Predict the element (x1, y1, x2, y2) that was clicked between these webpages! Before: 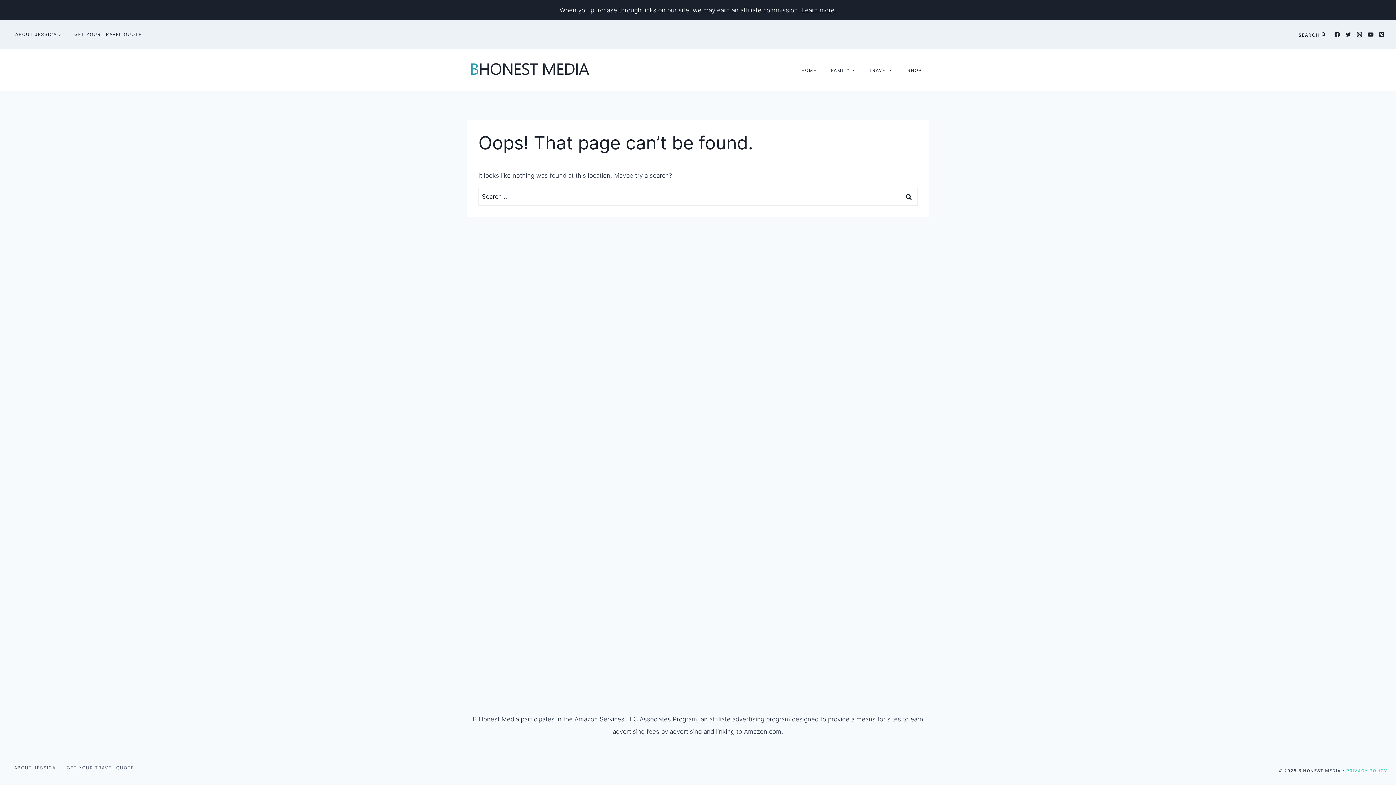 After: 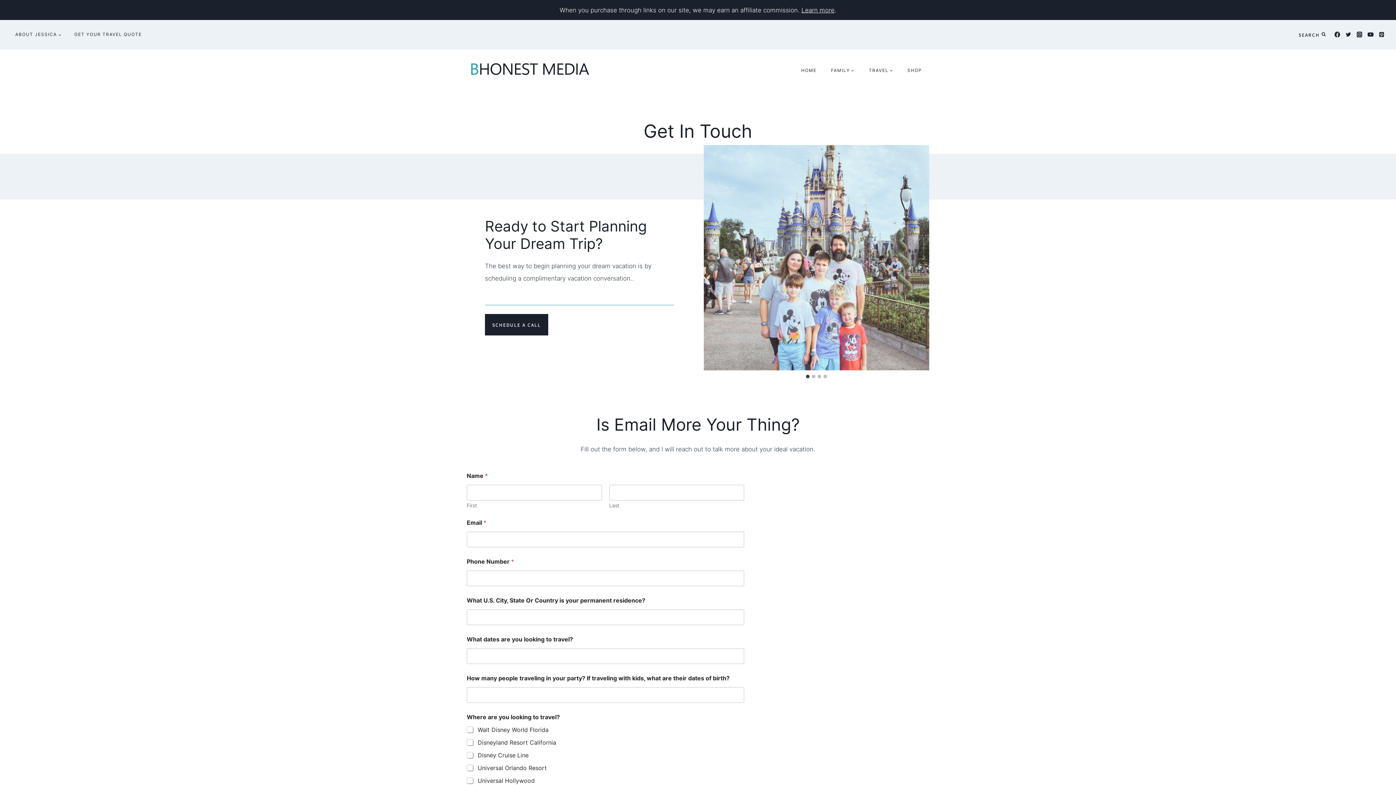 Action: bbox: (67, 24, 148, 45) label: GET YOUR TRAVEL QUOTE